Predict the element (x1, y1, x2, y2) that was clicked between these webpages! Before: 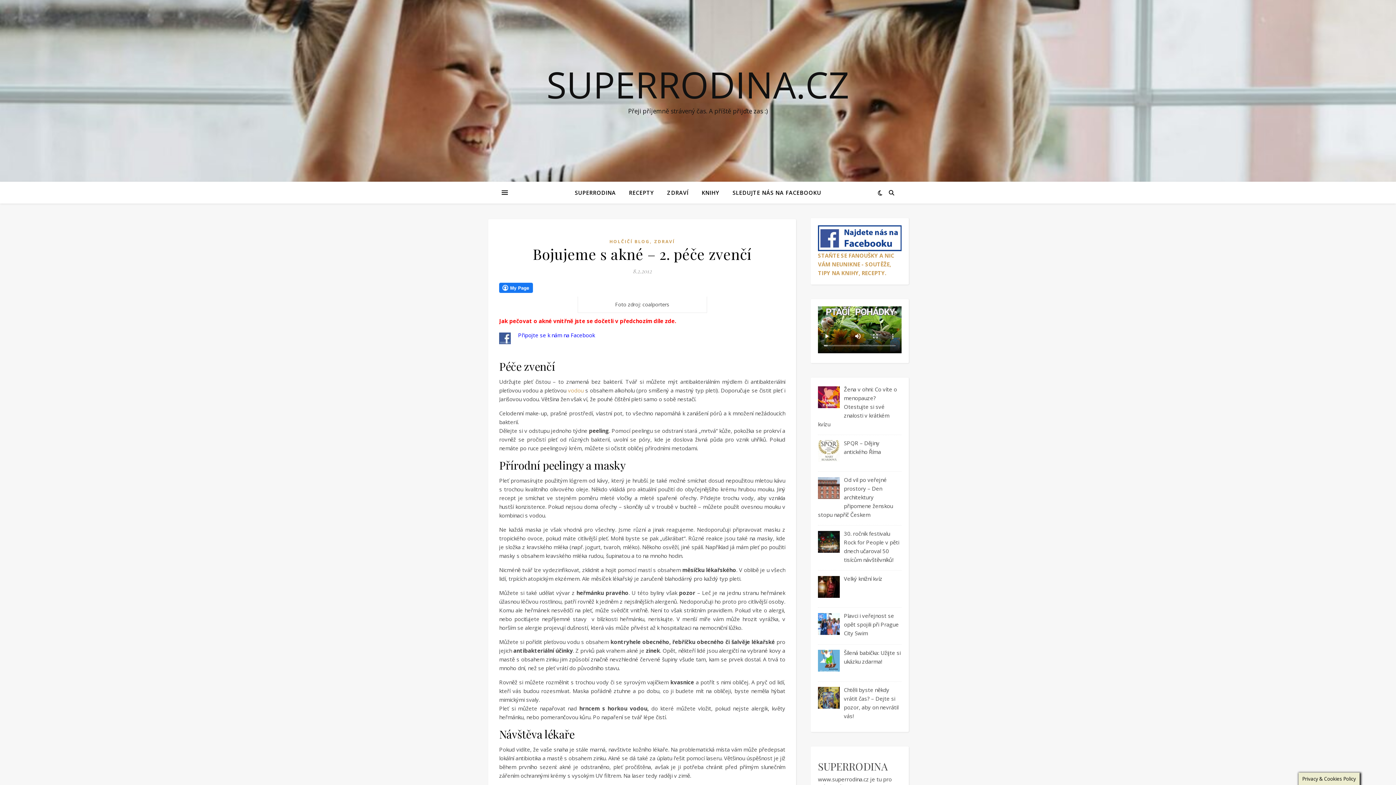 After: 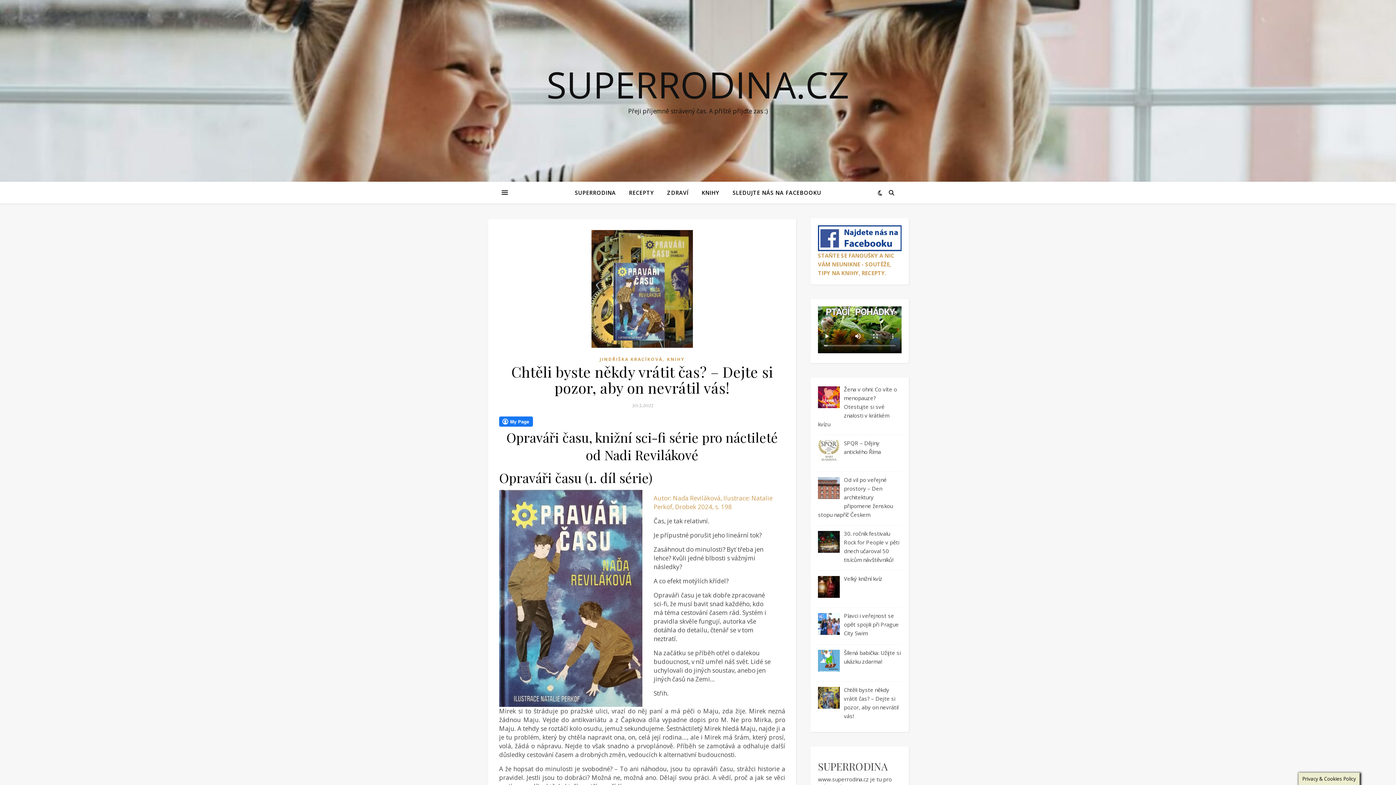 Action: bbox: (818, 685, 901, 720) label: Chtěli byste někdy vrátit čas? – Dejte si pozor, aby on nevrátil vás!